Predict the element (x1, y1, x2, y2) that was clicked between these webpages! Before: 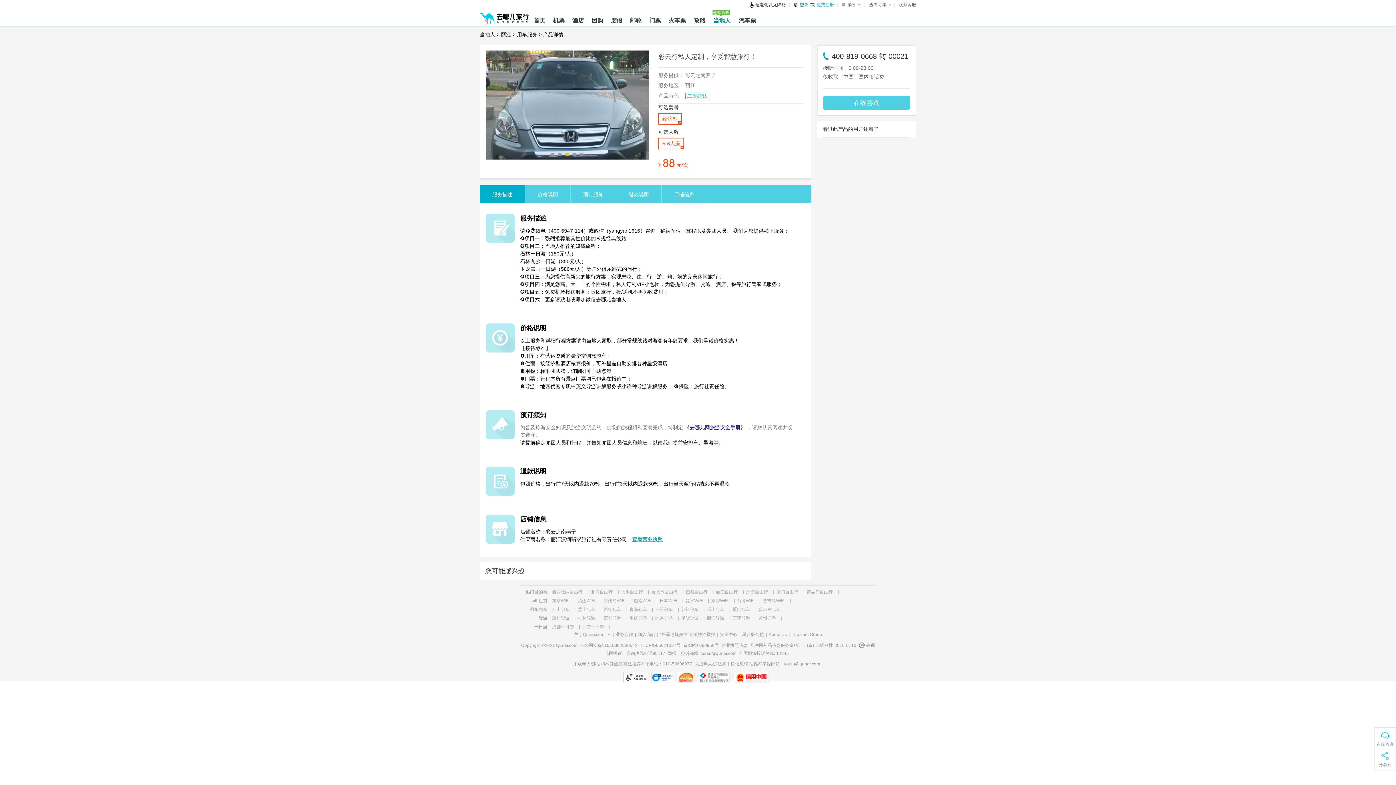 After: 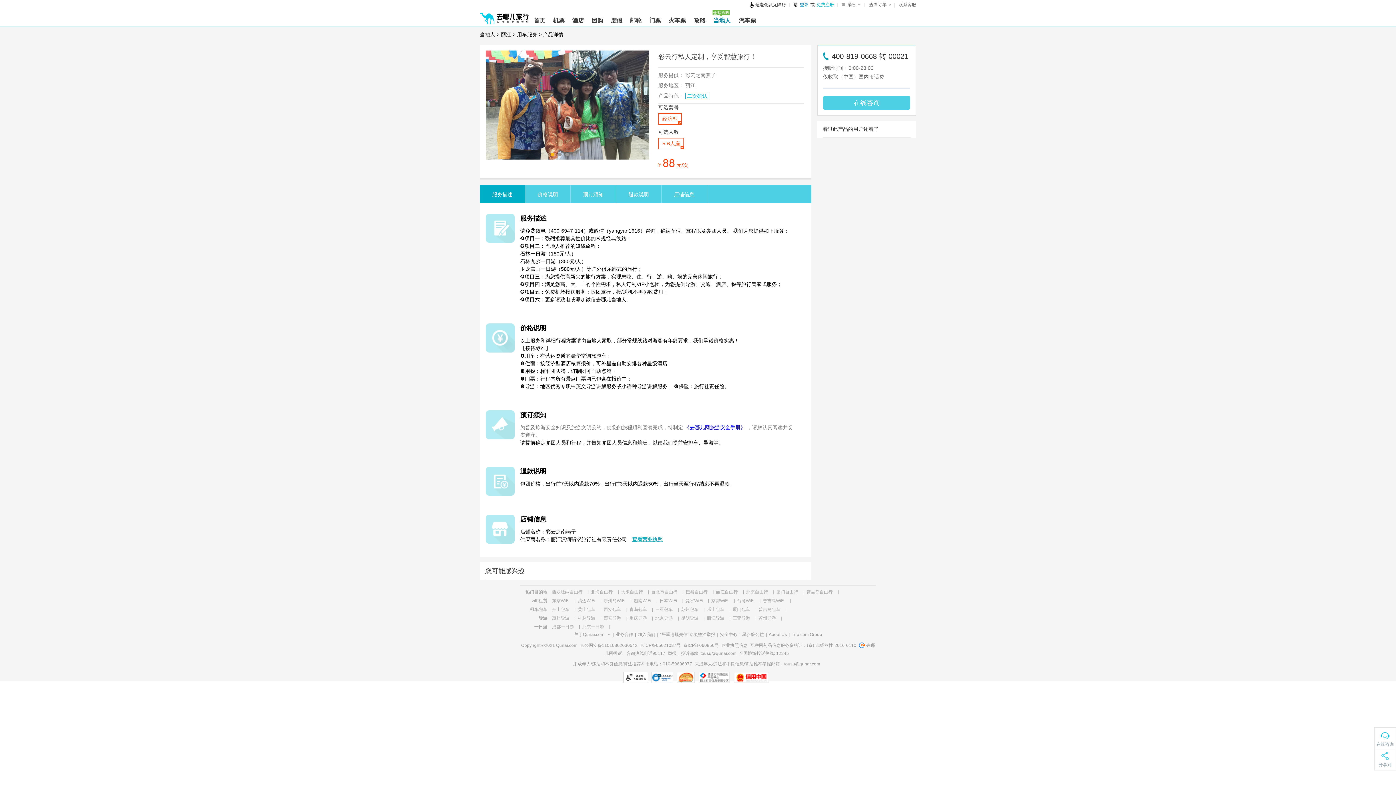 Action: label: 京公网安备11010802030542 bbox: (580, 642, 637, 649)